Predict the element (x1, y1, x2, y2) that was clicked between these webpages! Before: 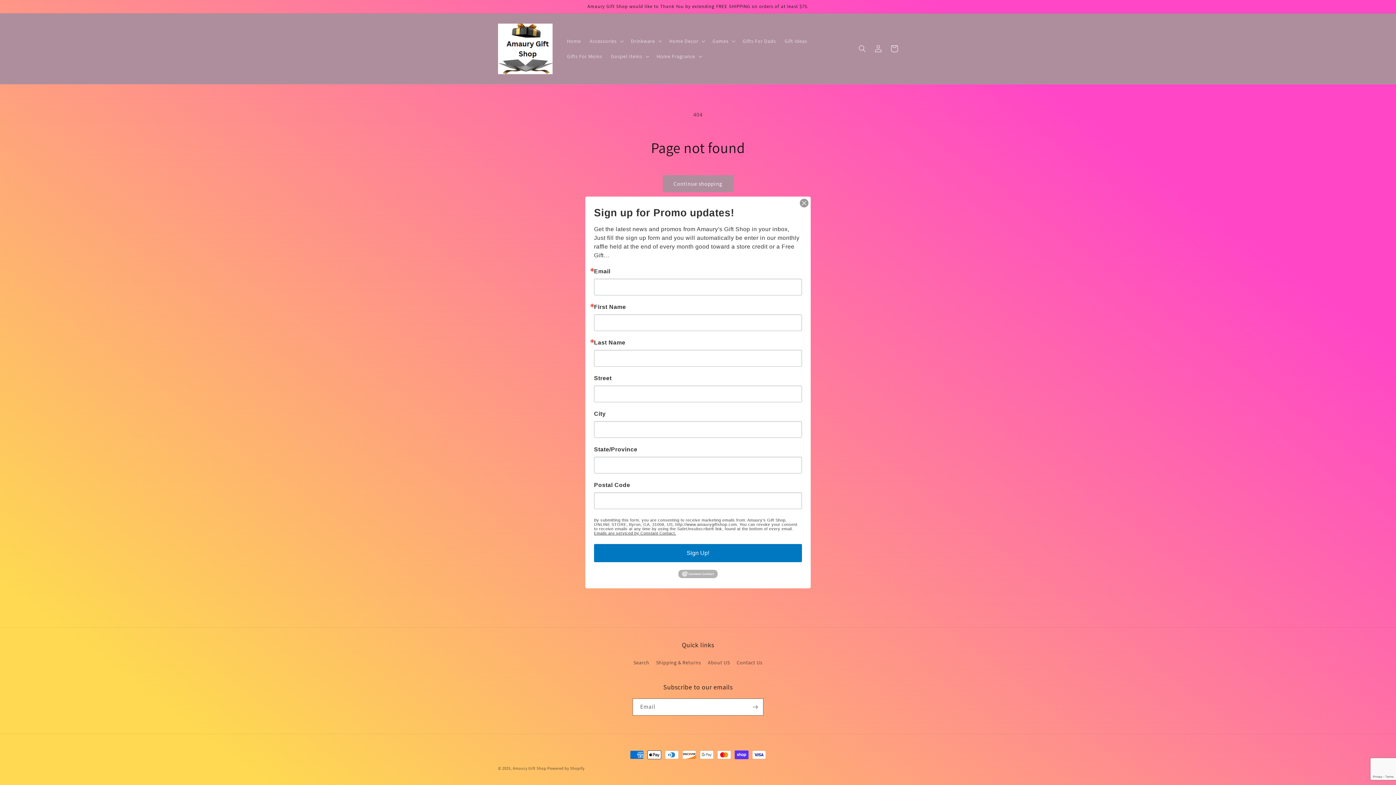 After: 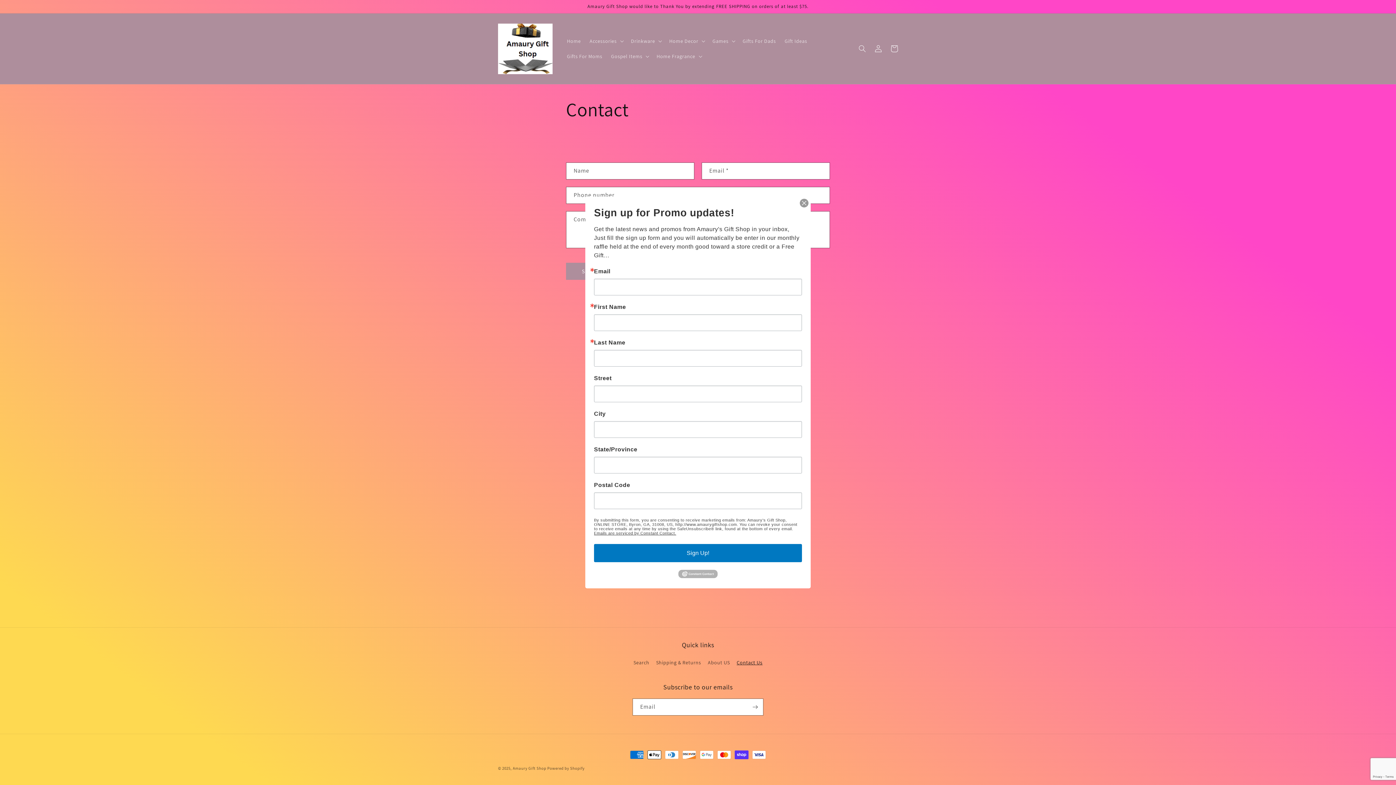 Action: label: Contact Us bbox: (736, 656, 762, 669)